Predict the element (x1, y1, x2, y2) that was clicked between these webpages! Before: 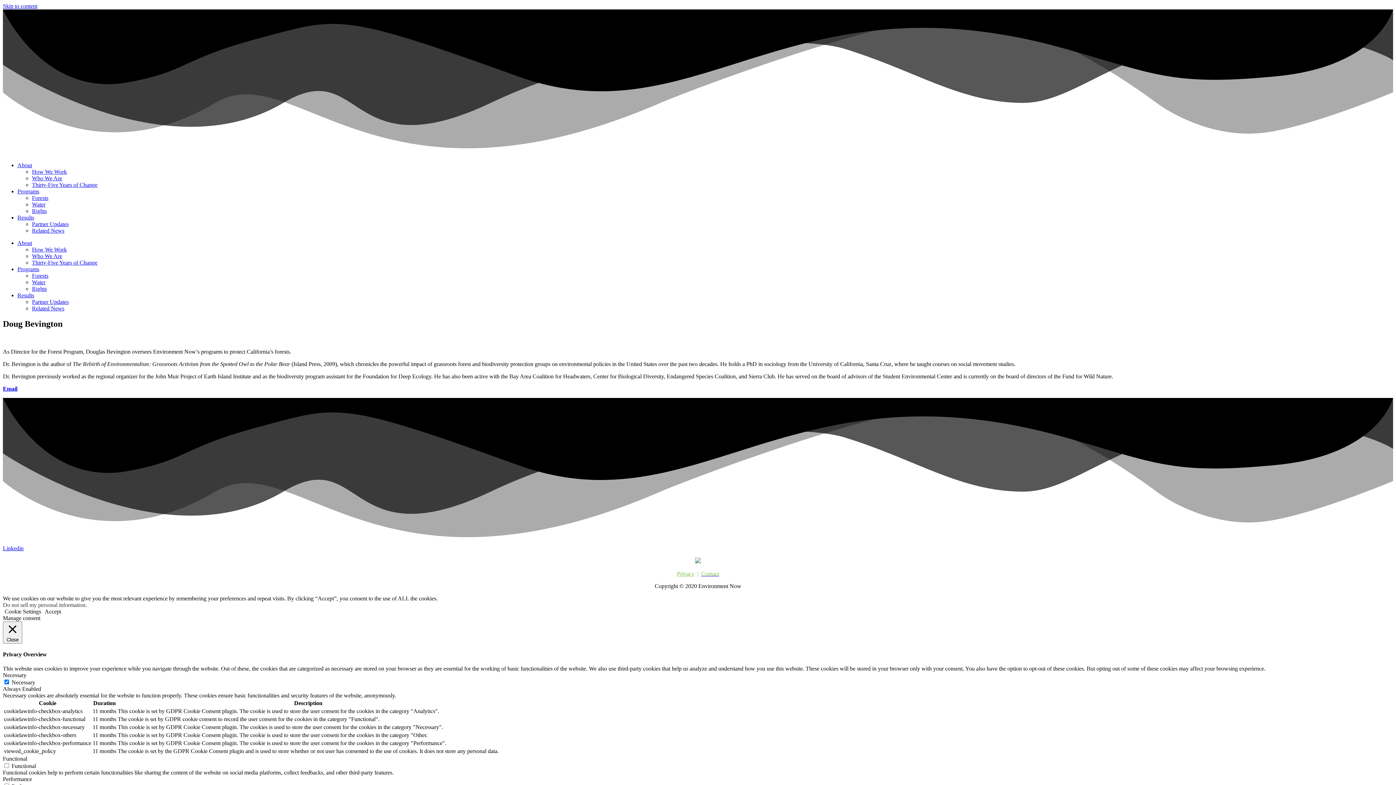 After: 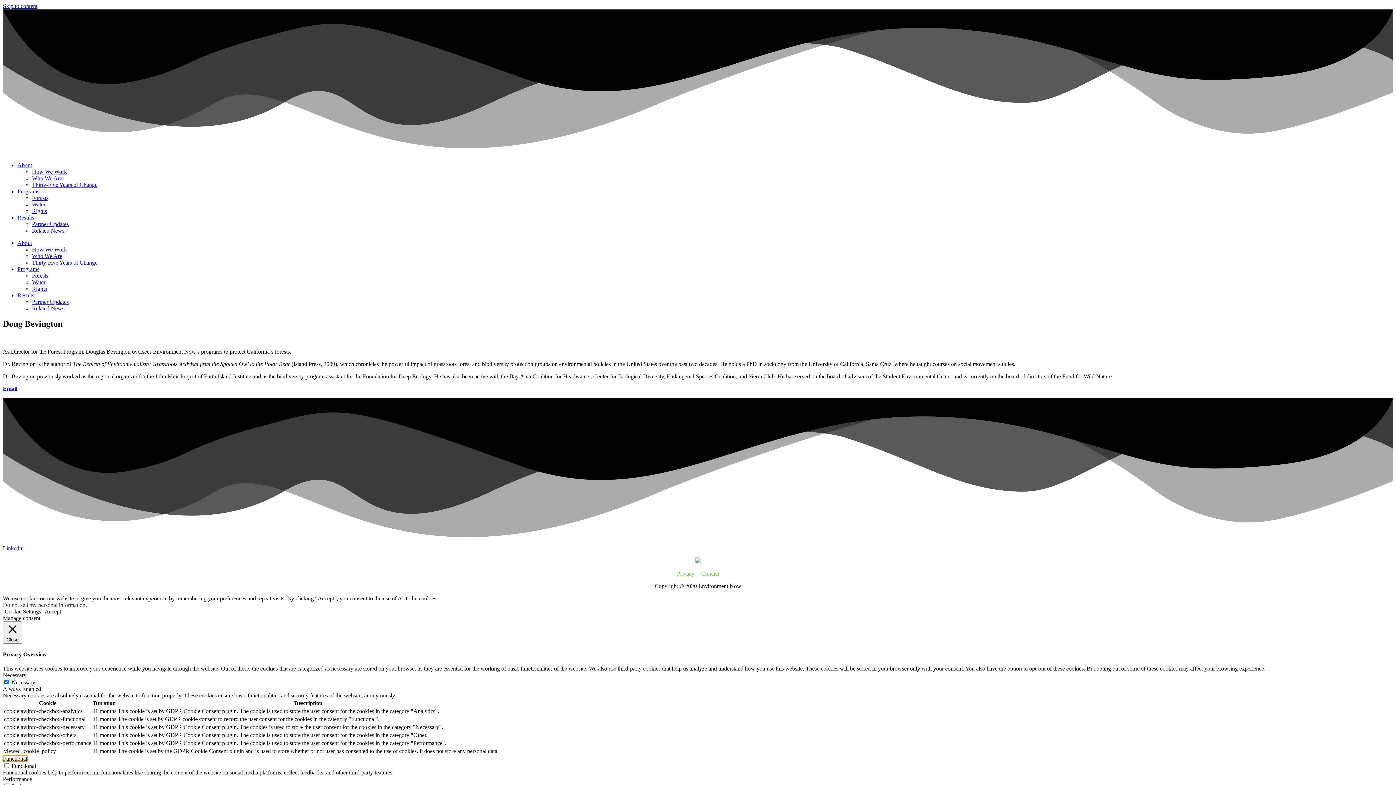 Action: label: Functional bbox: (2, 756, 27, 762)